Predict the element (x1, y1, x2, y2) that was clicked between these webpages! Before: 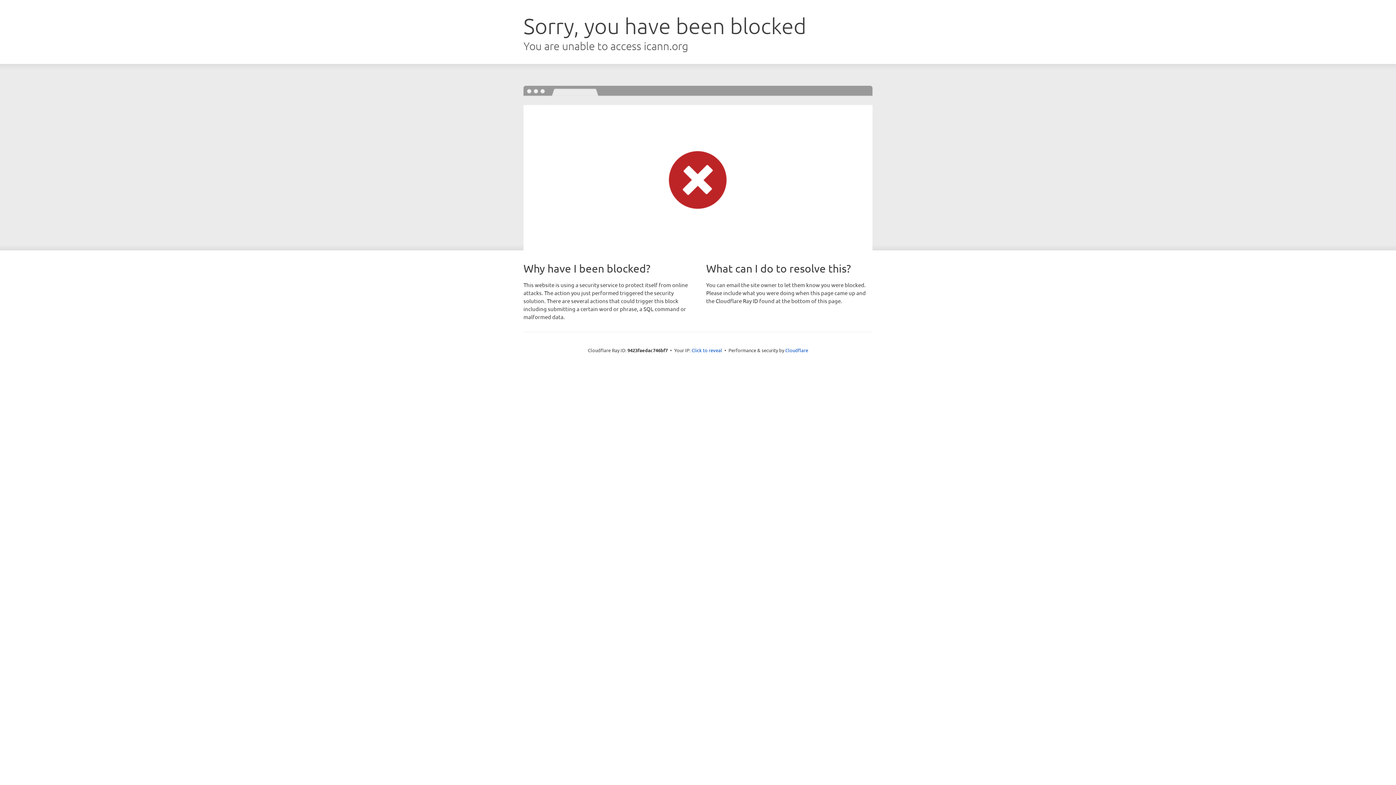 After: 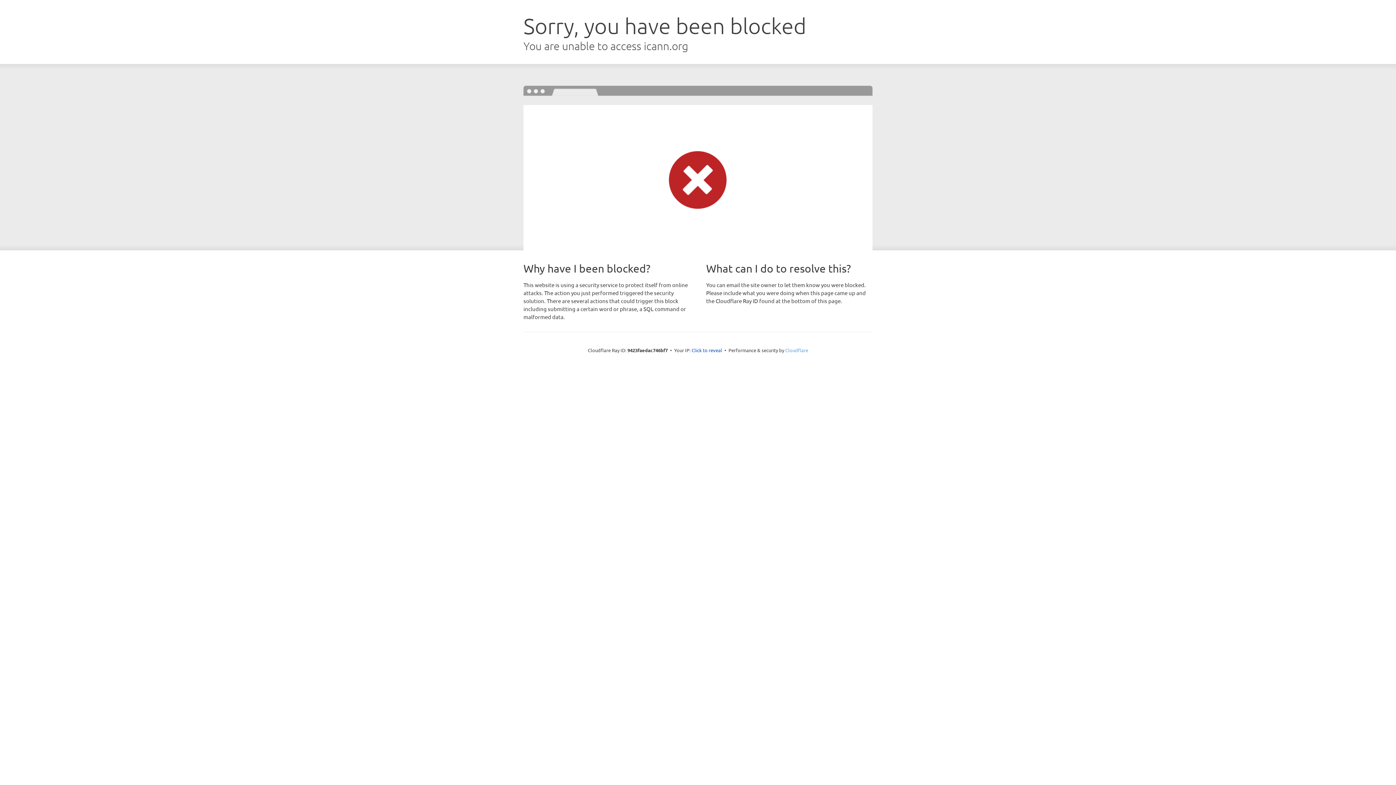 Action: label: Cloudflare bbox: (785, 347, 808, 353)